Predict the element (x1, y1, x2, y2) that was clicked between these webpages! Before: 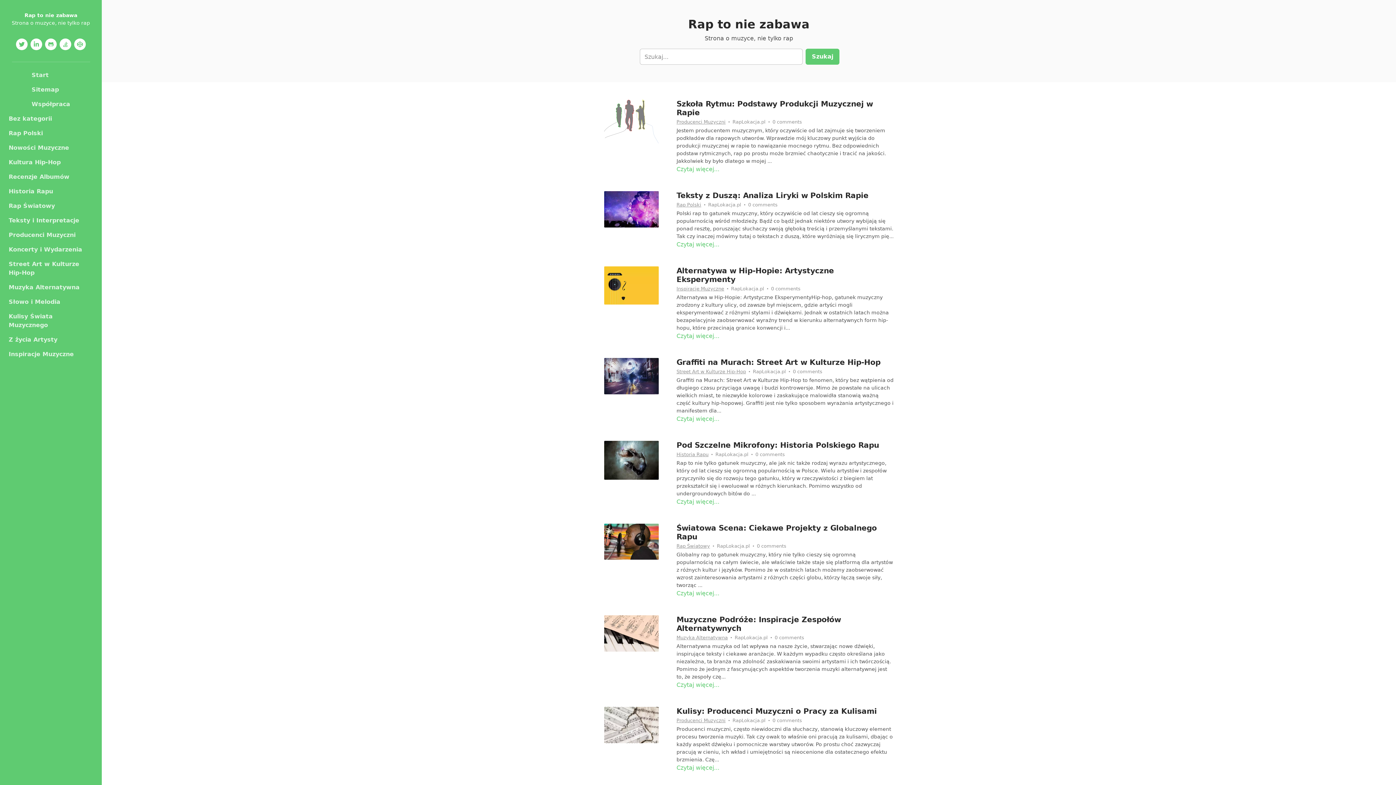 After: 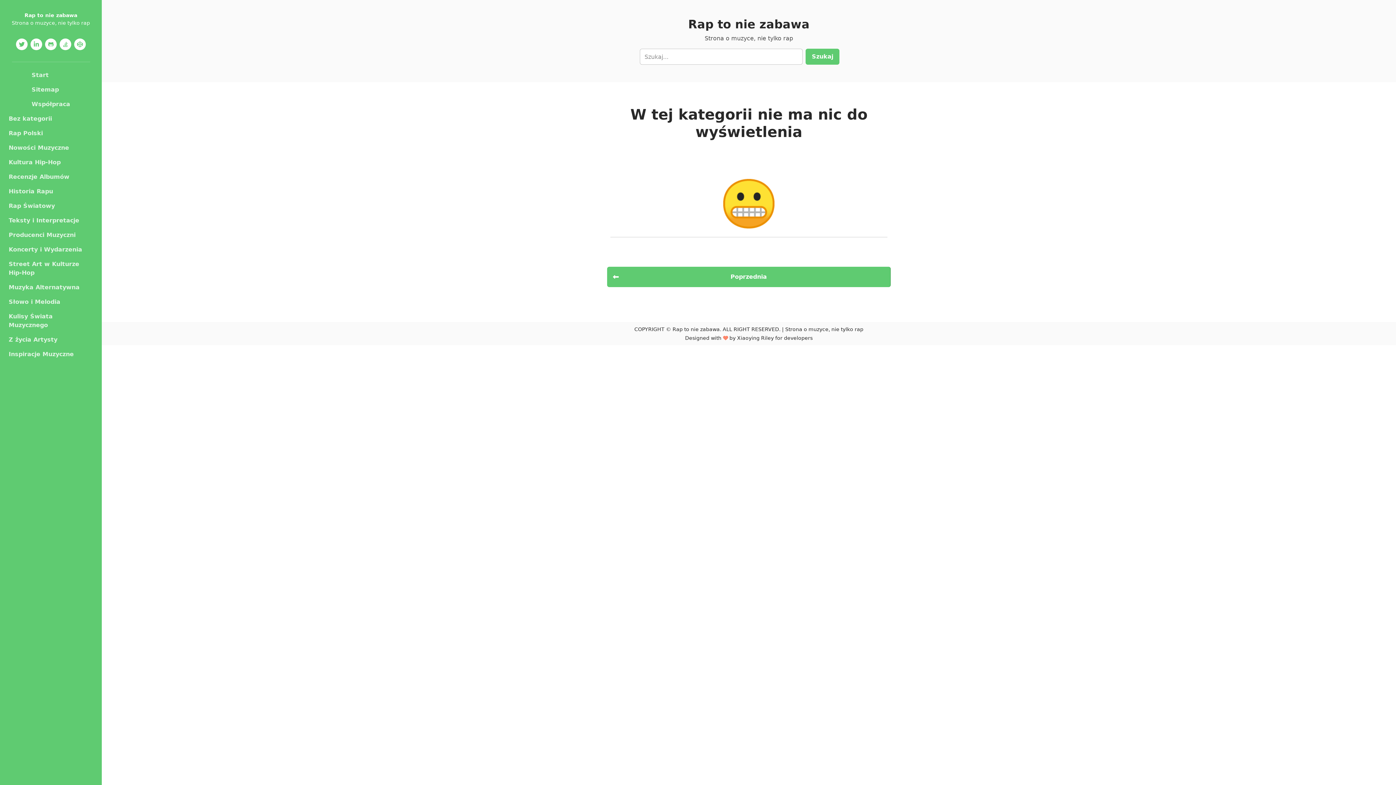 Action: bbox: (5, 169, 96, 184) label: Recenzje Albumów